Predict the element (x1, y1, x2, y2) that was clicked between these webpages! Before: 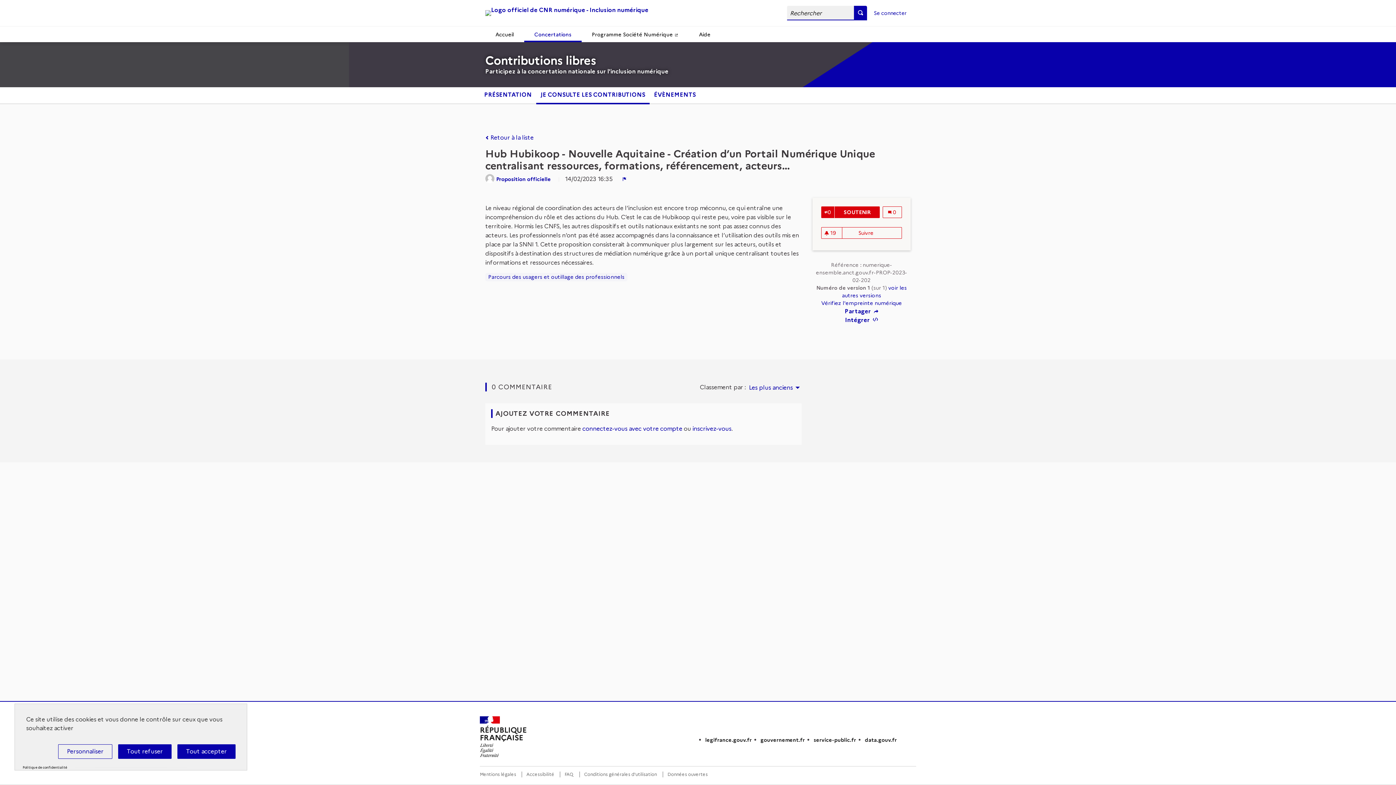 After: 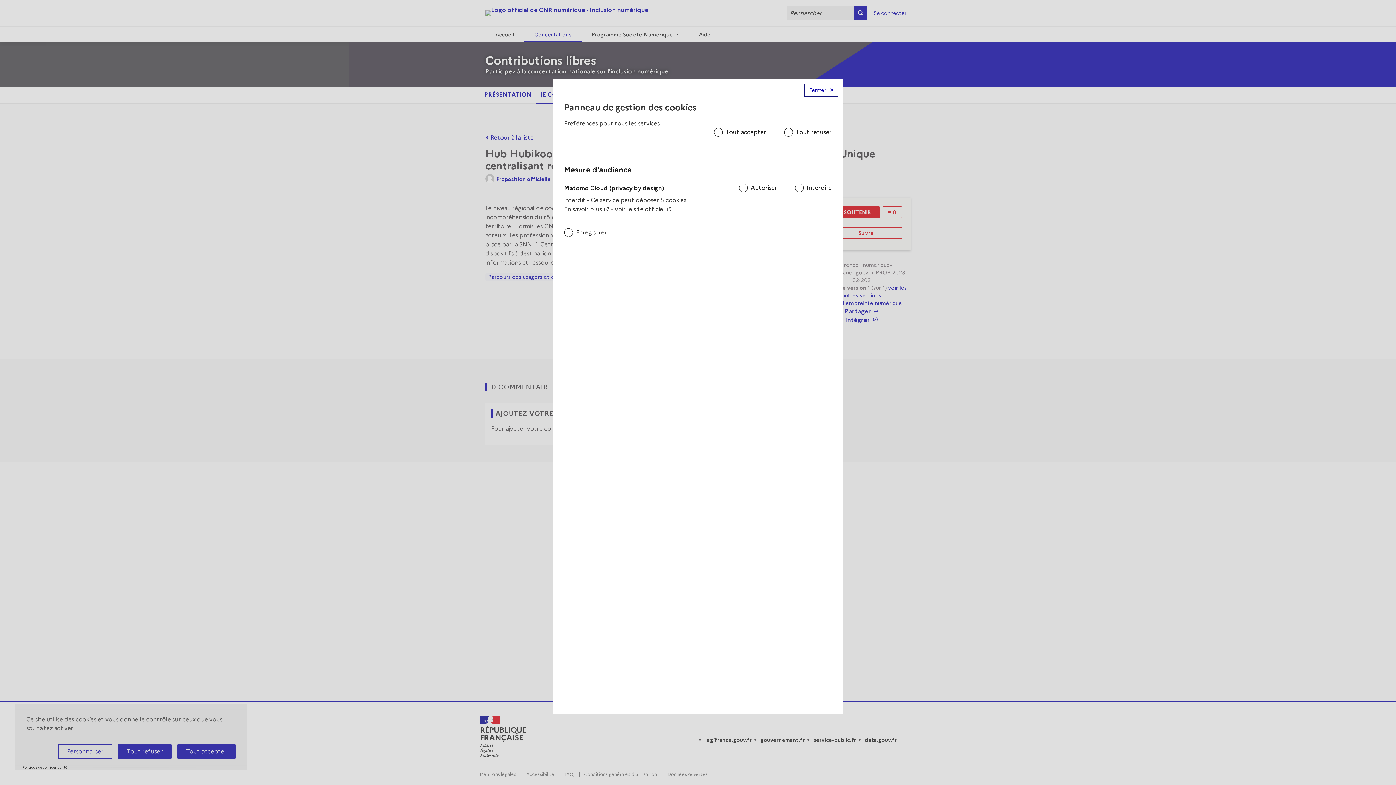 Action: bbox: (58, 744, 112, 759) label: Personnaliser (fenêtre modale)